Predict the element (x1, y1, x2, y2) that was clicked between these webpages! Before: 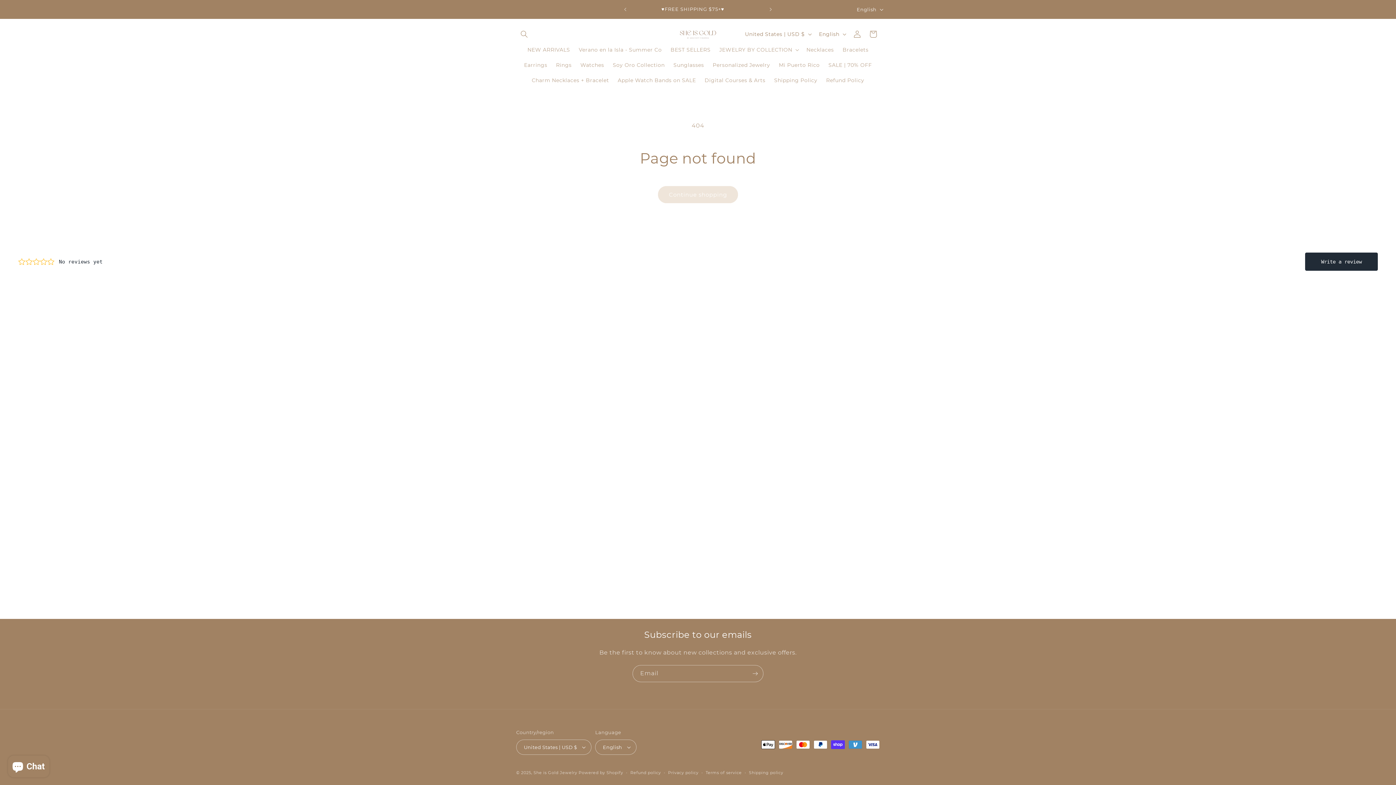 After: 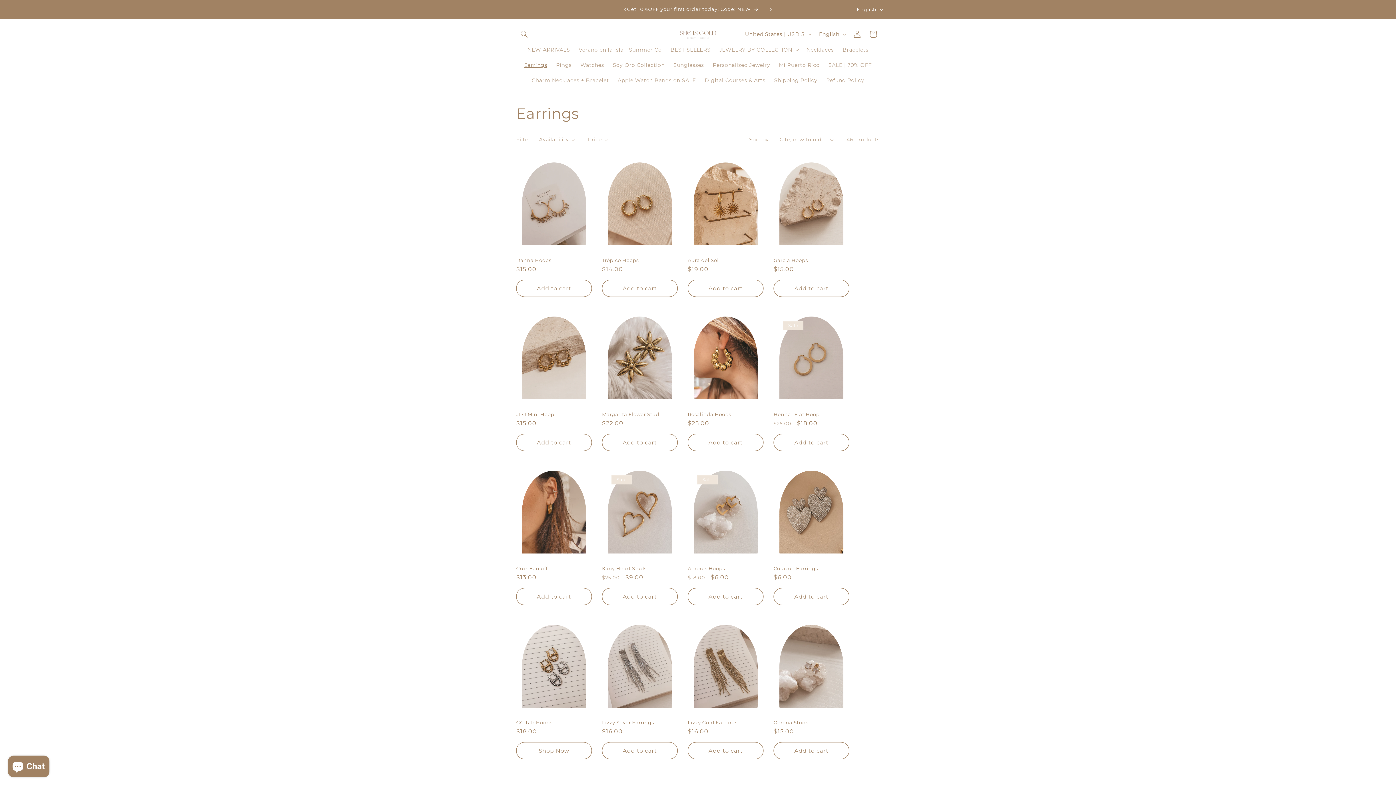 Action: label: Earrings bbox: (519, 57, 551, 72)